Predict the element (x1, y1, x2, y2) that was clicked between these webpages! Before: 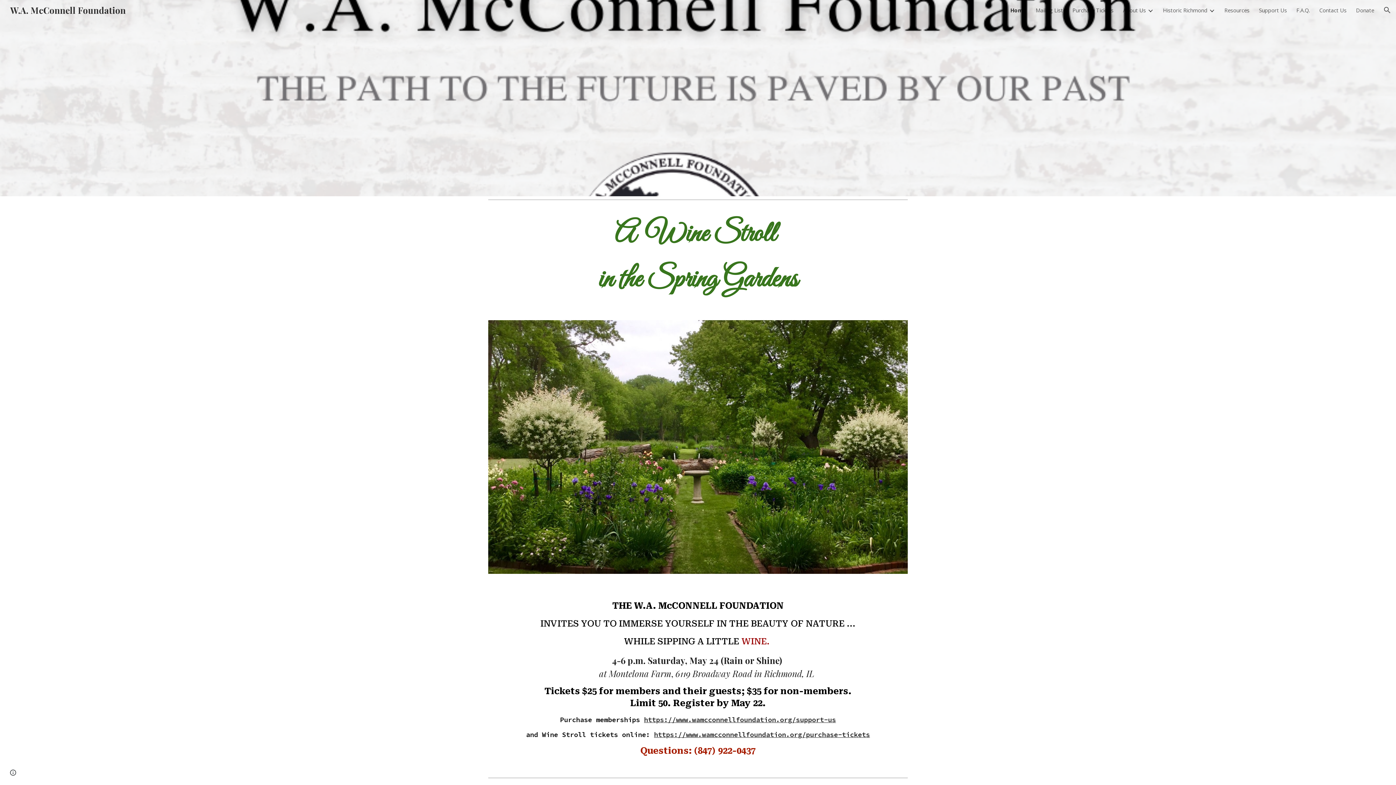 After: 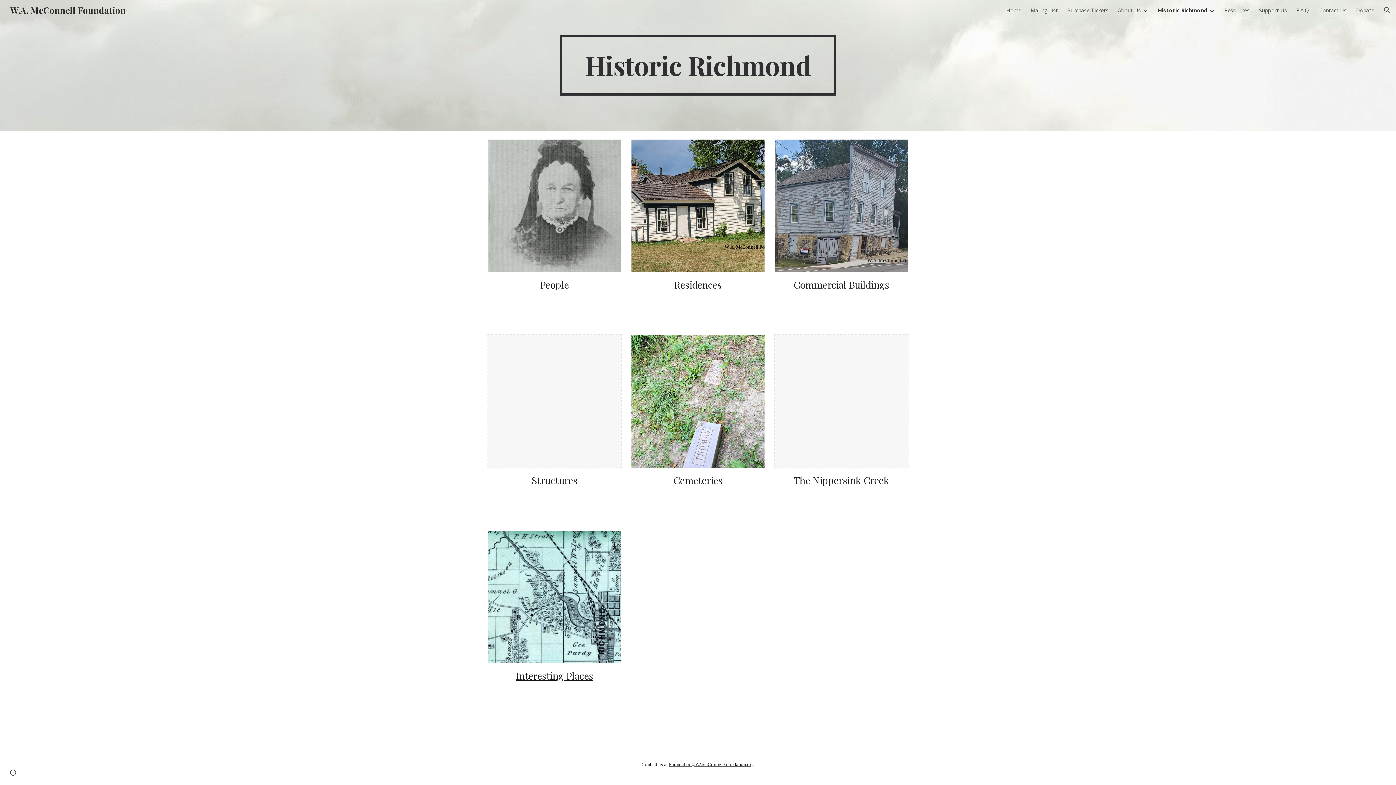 Action: label: Historic Richmond bbox: (1163, 6, 1207, 13)